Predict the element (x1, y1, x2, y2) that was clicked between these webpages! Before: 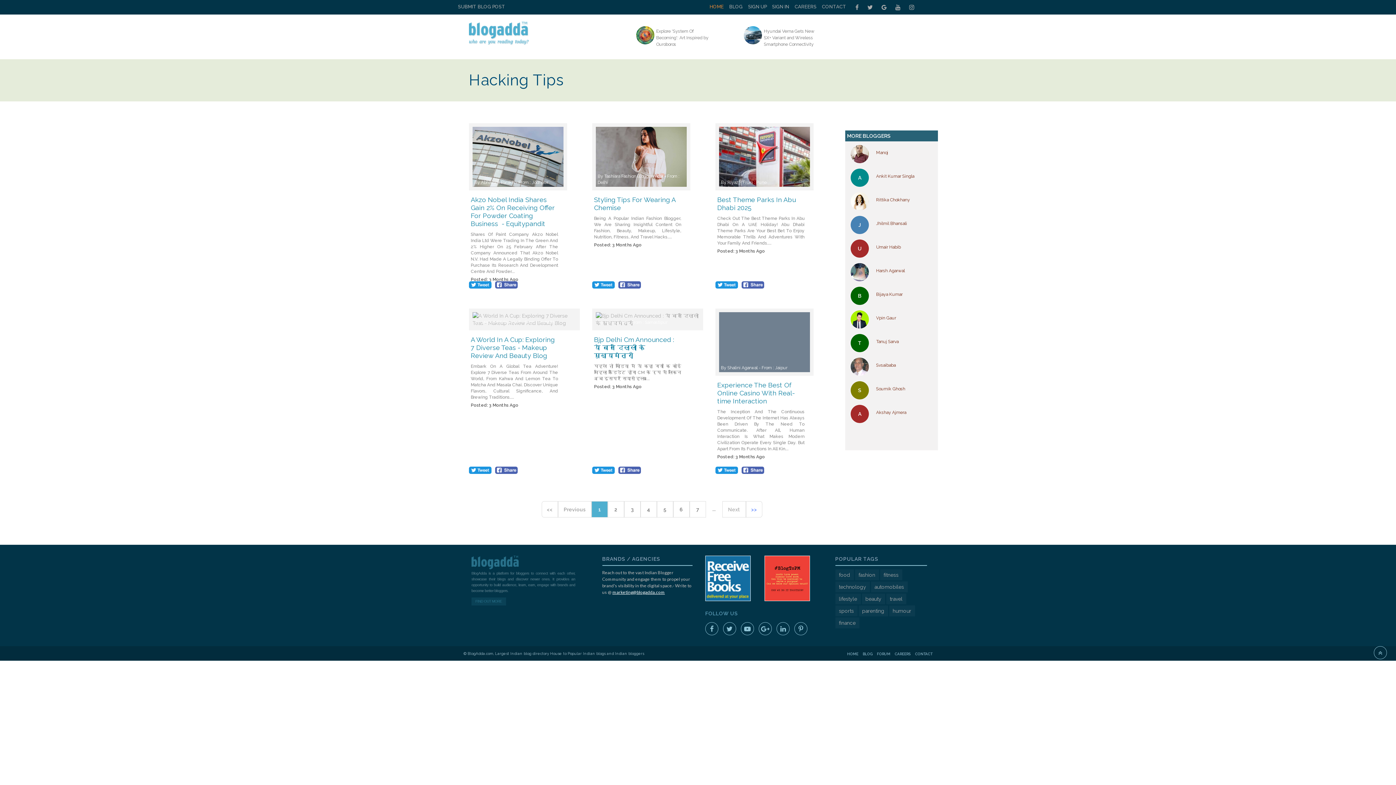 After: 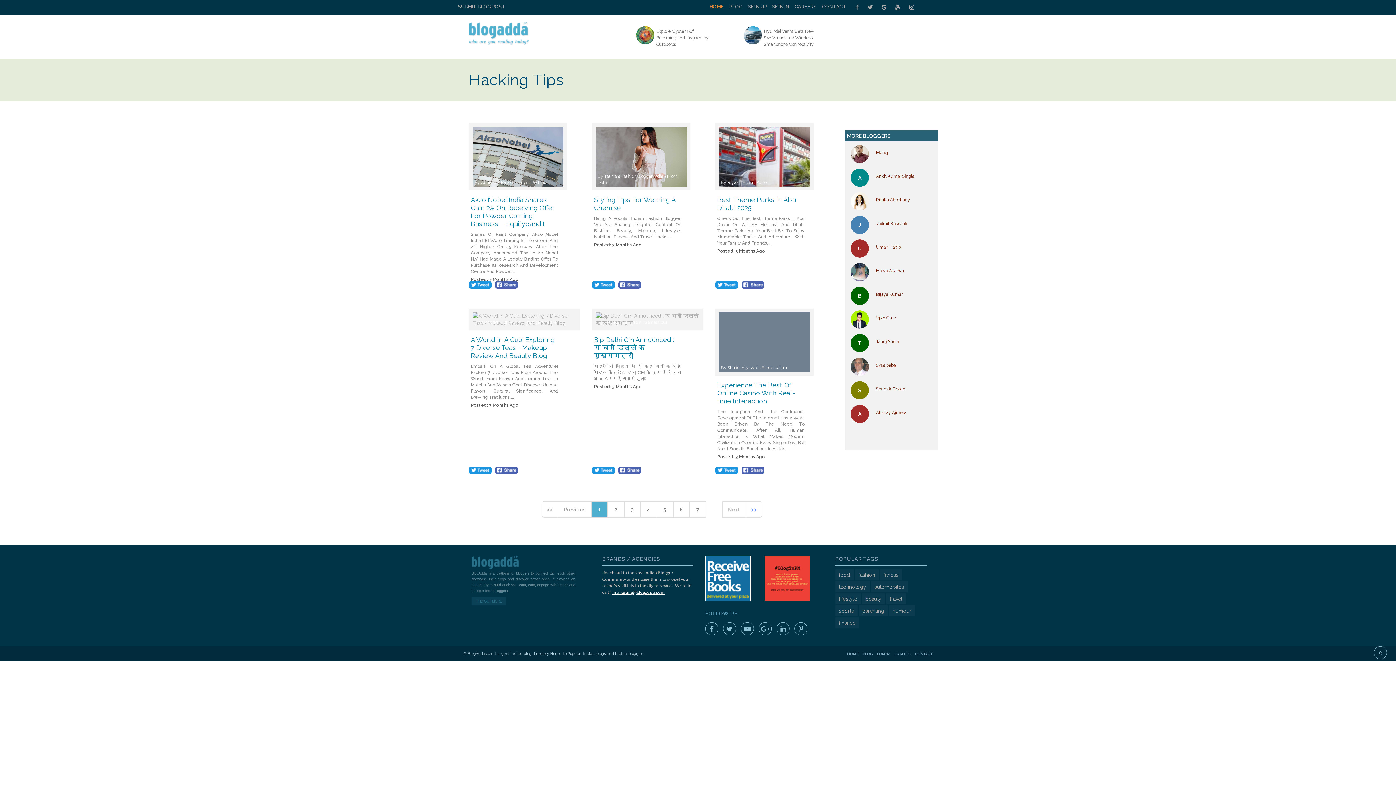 Action: bbox: (469, 466, 491, 474)